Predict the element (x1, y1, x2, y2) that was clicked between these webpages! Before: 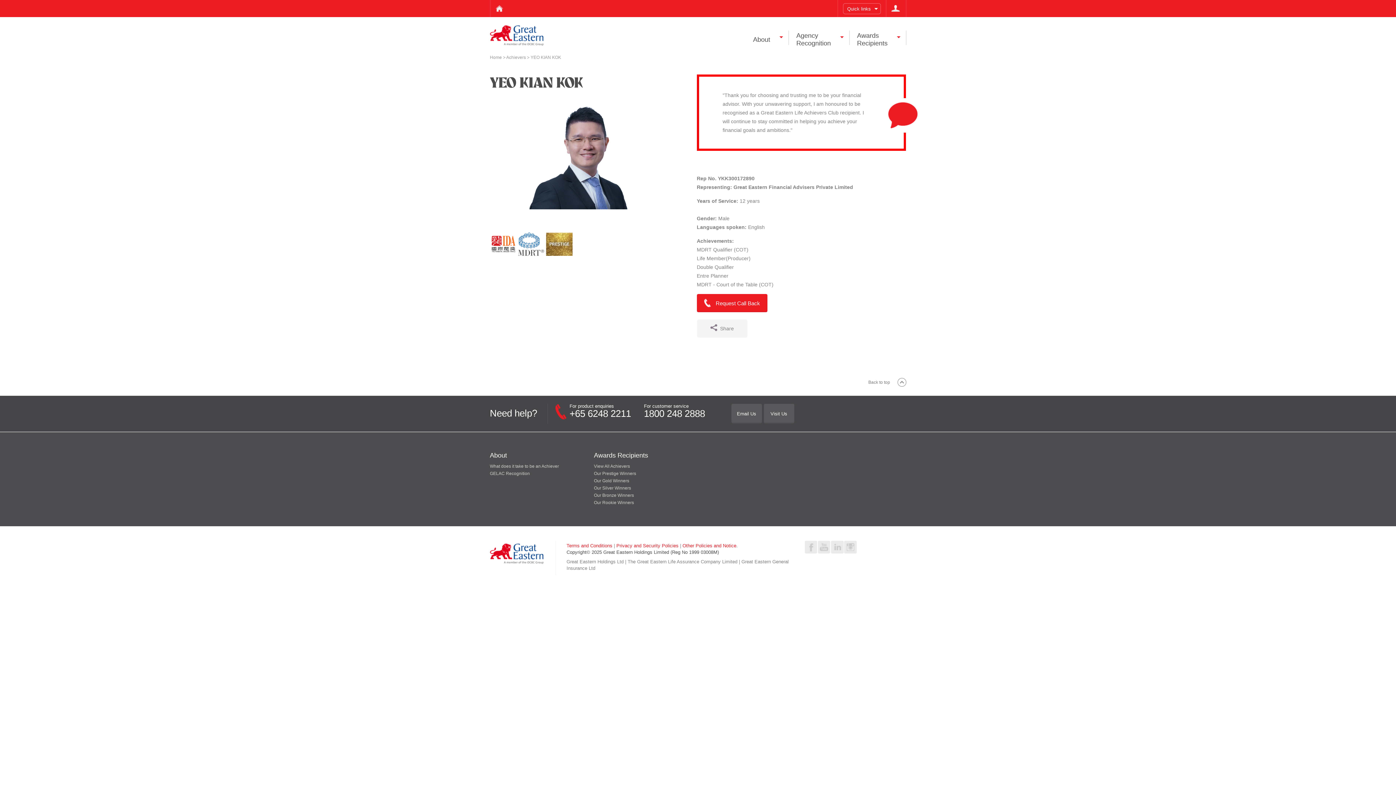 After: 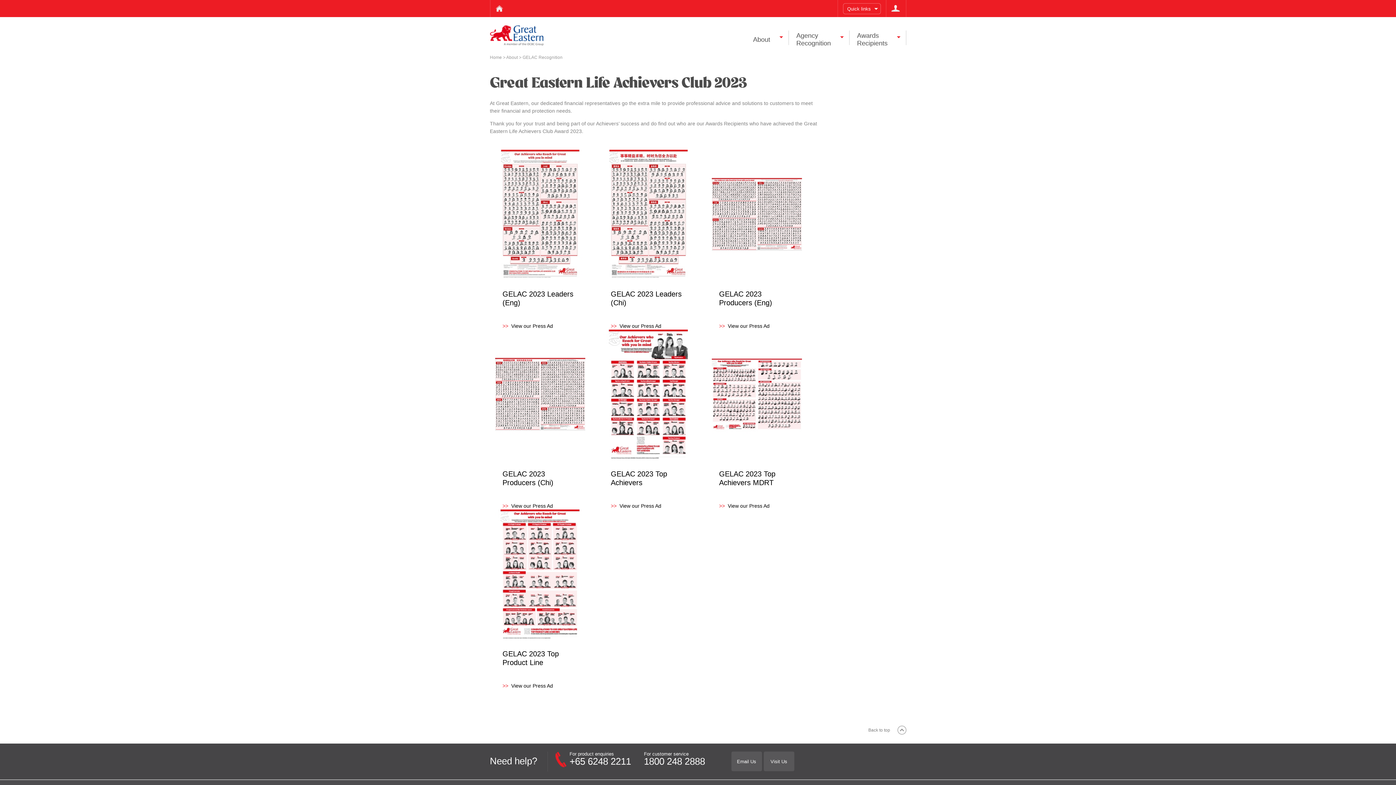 Action: label: GELAC Recognition bbox: (490, 471, 530, 476)